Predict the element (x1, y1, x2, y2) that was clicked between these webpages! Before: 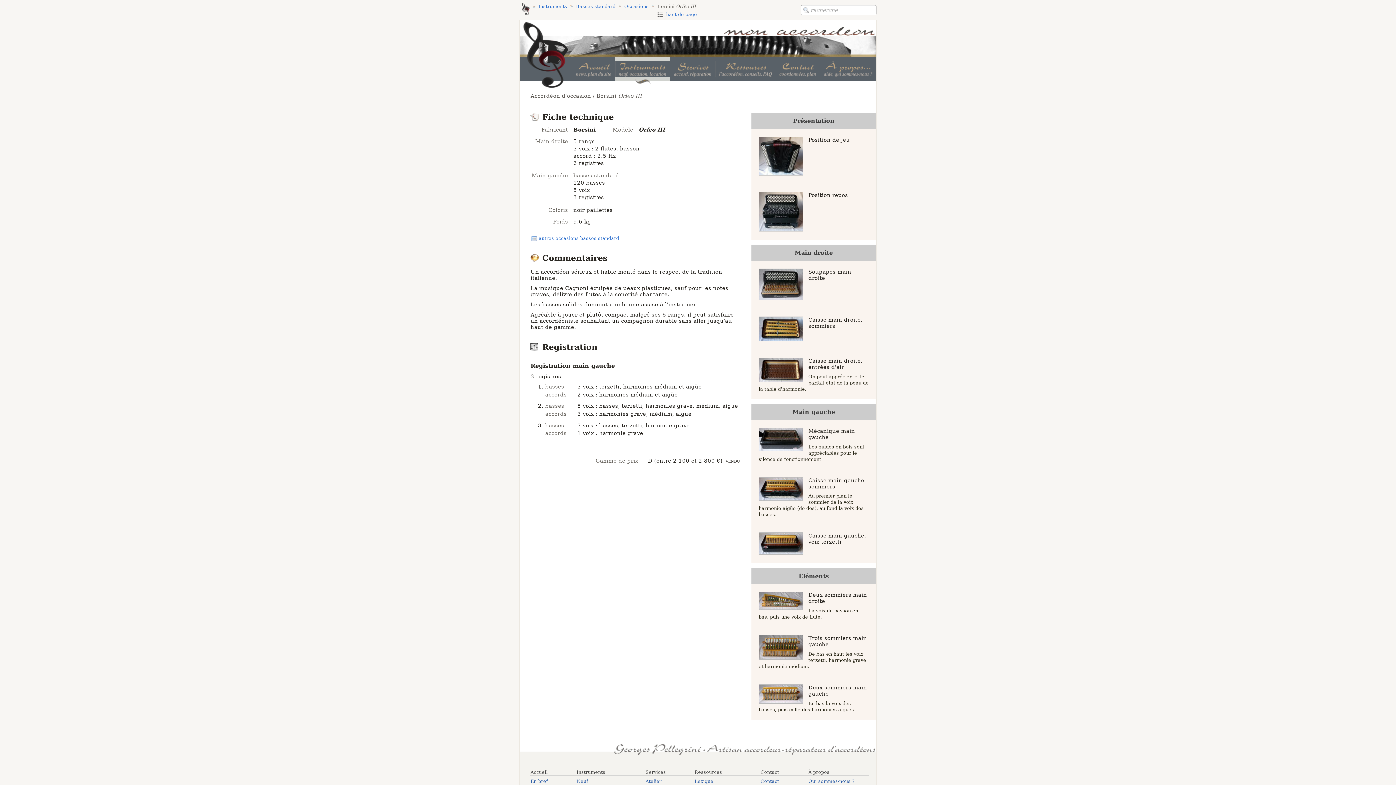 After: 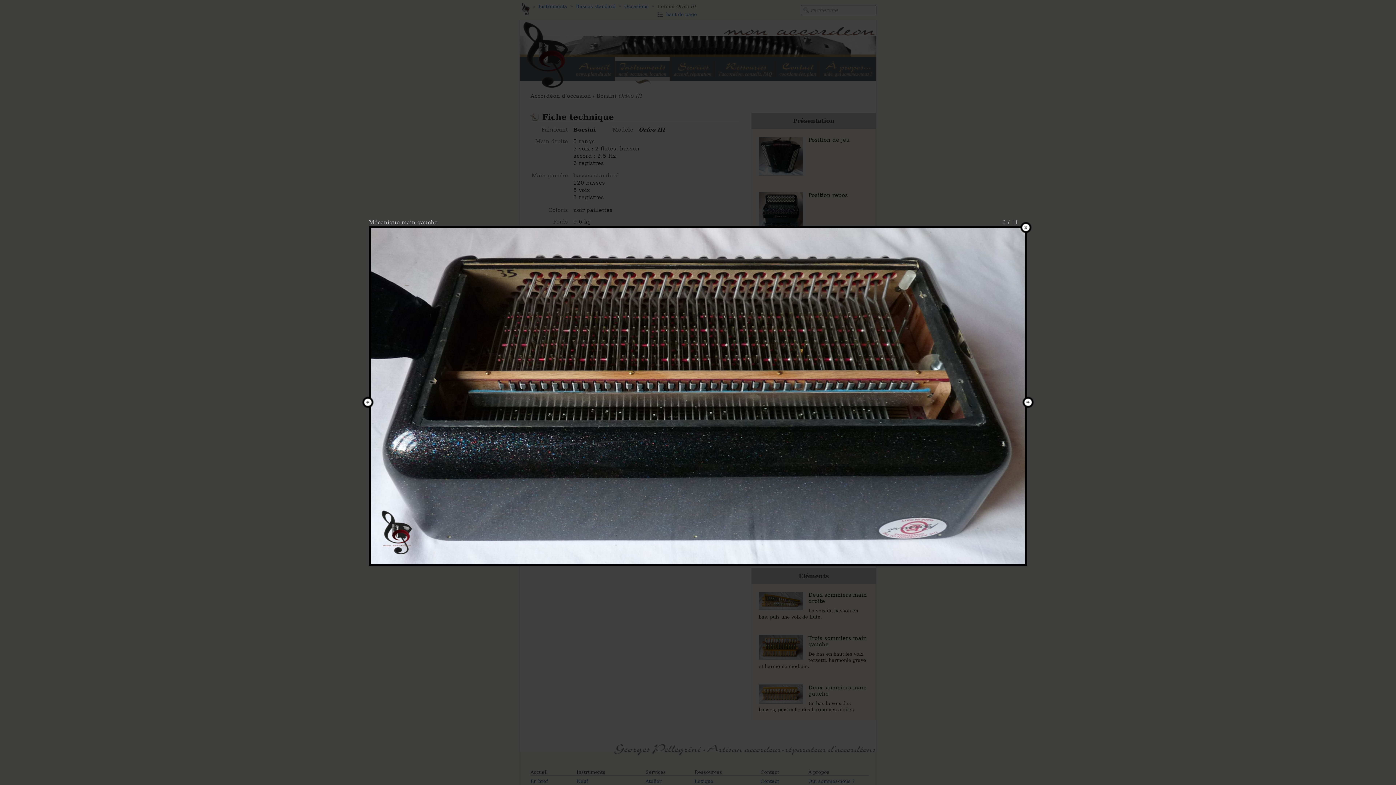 Action: bbox: (808, 427, 855, 440) label: Mécanique main gauche